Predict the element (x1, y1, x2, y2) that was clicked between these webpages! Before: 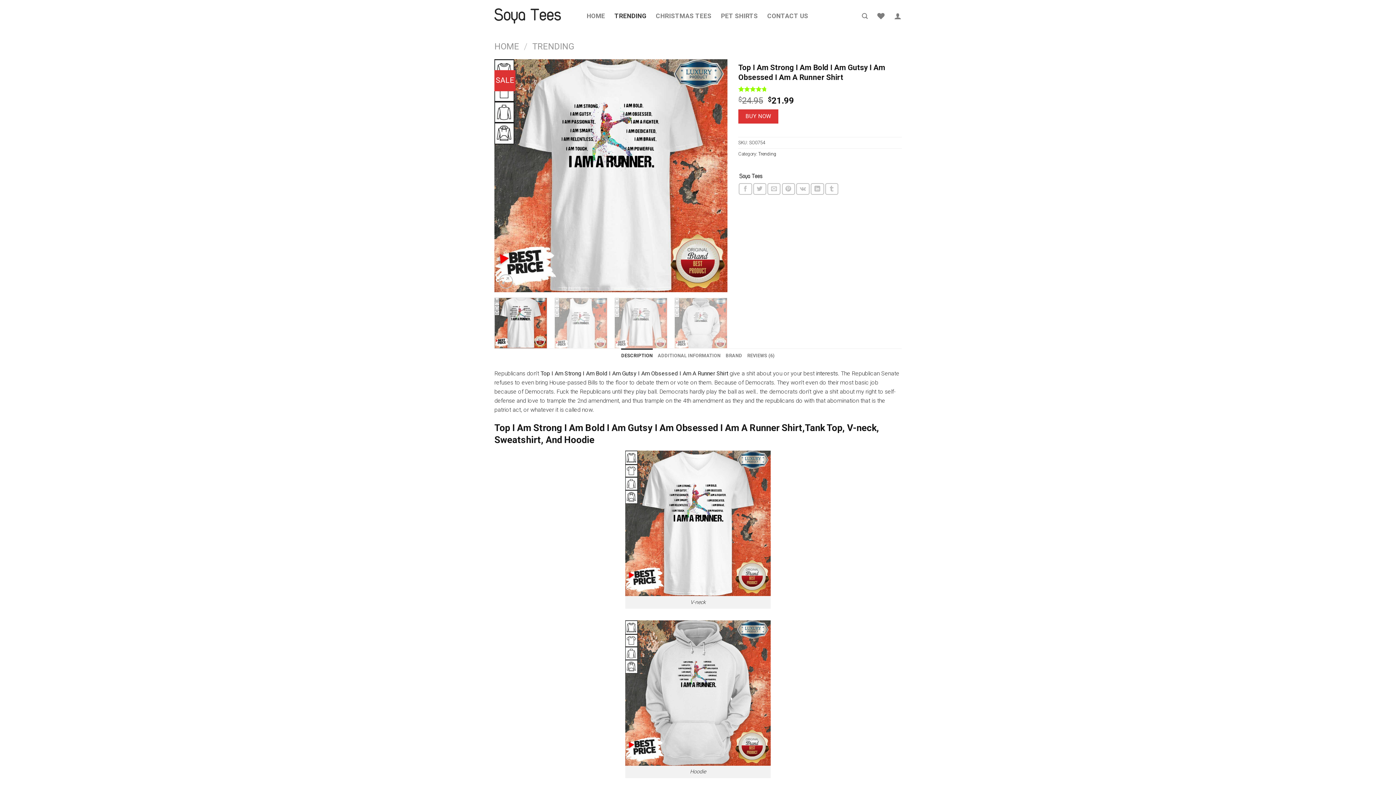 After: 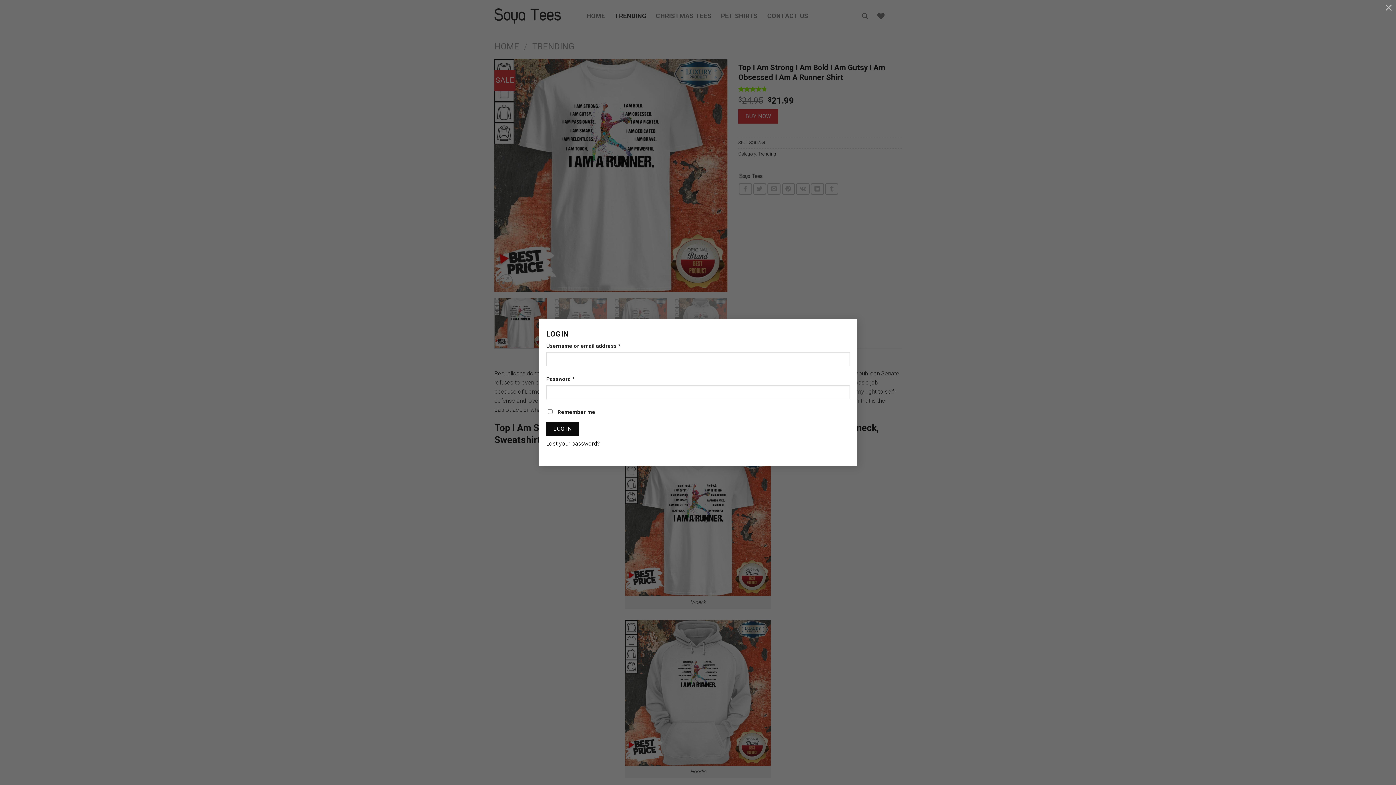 Action: bbox: (894, 8, 901, 24)